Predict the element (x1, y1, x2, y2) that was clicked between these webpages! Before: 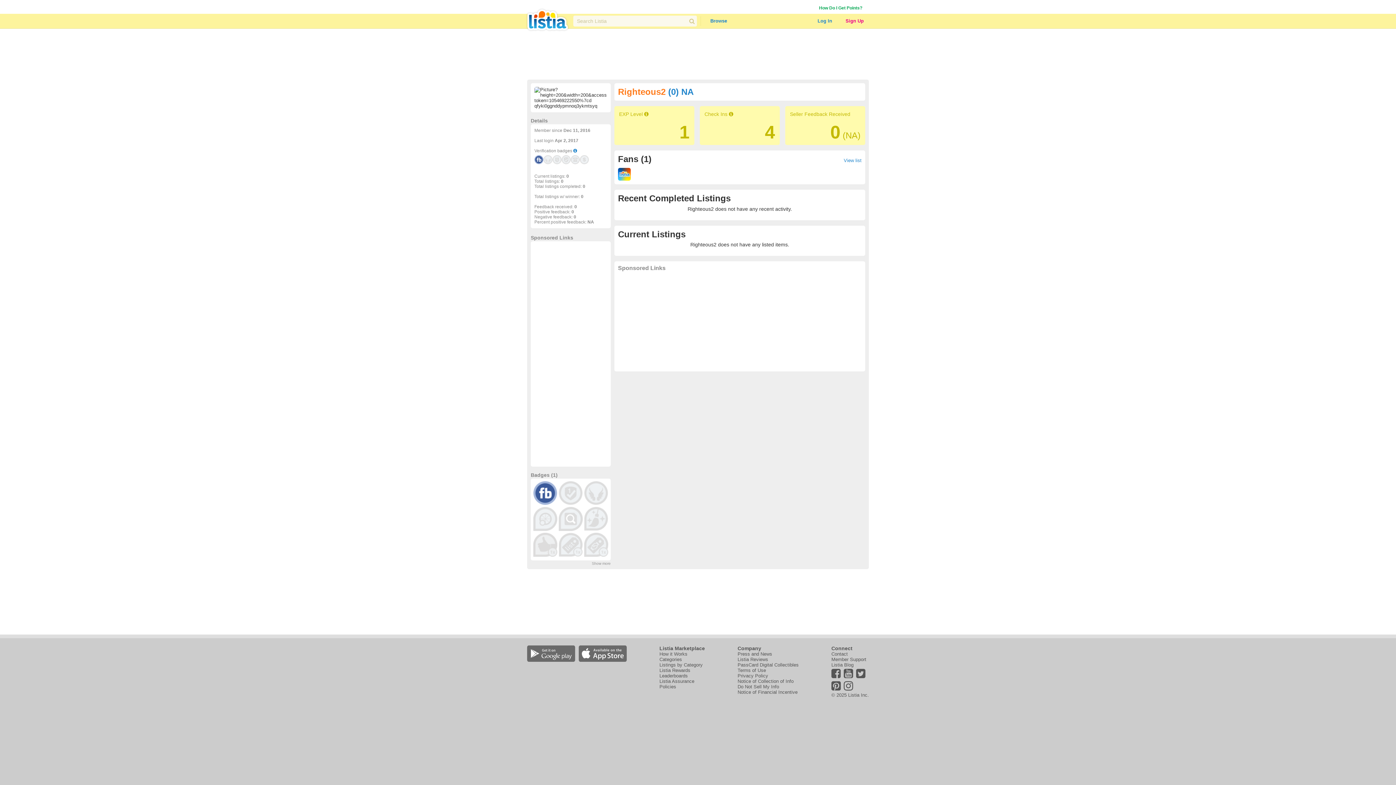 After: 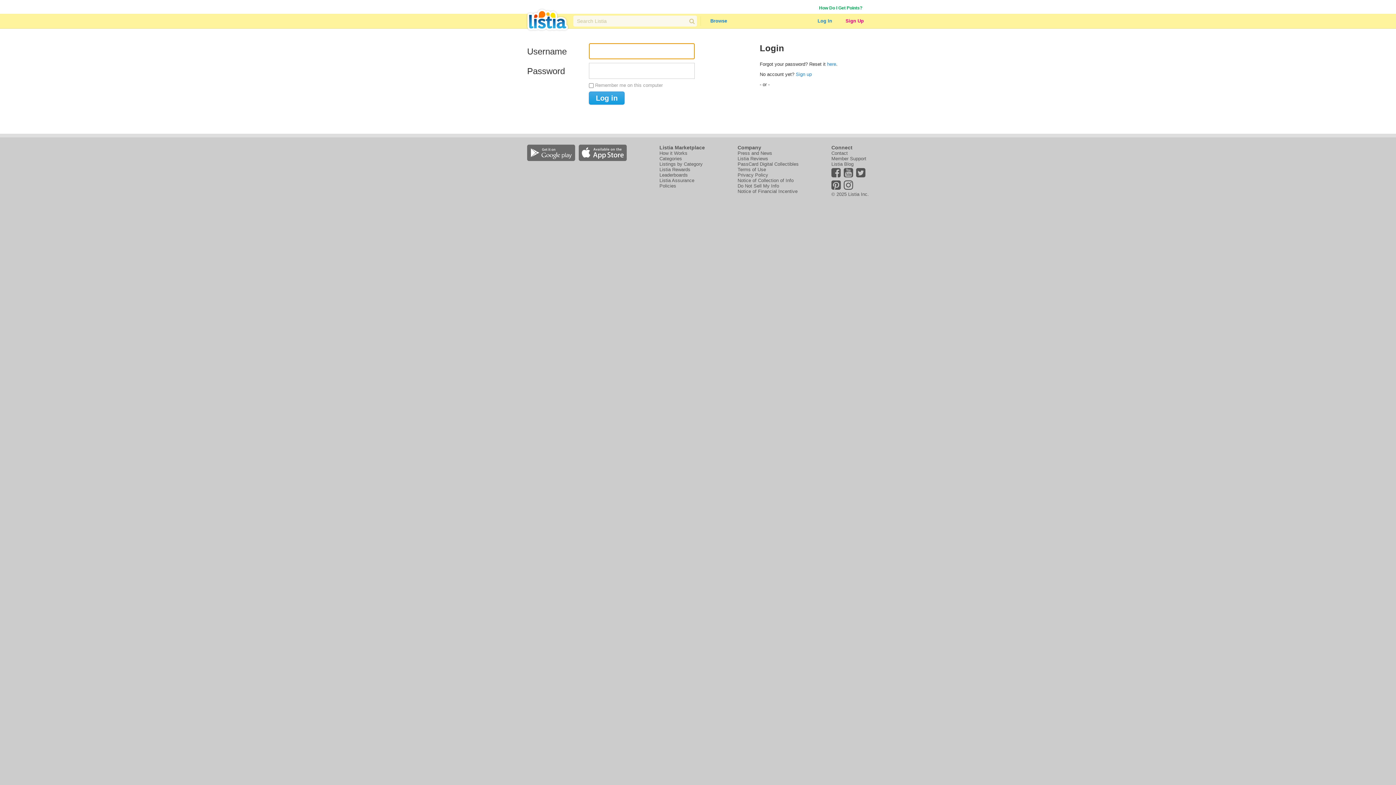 Action: label: Log In bbox: (812, 15, 838, 26)